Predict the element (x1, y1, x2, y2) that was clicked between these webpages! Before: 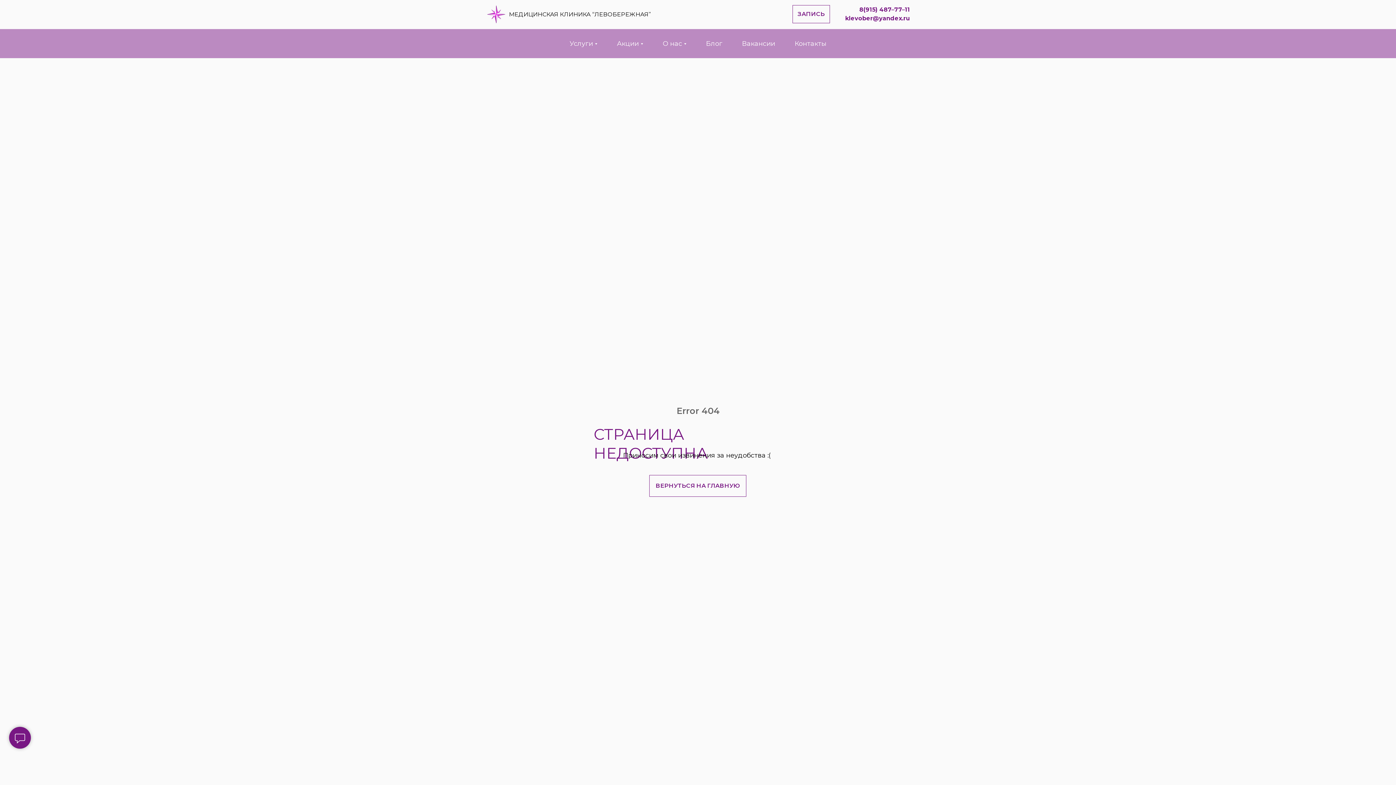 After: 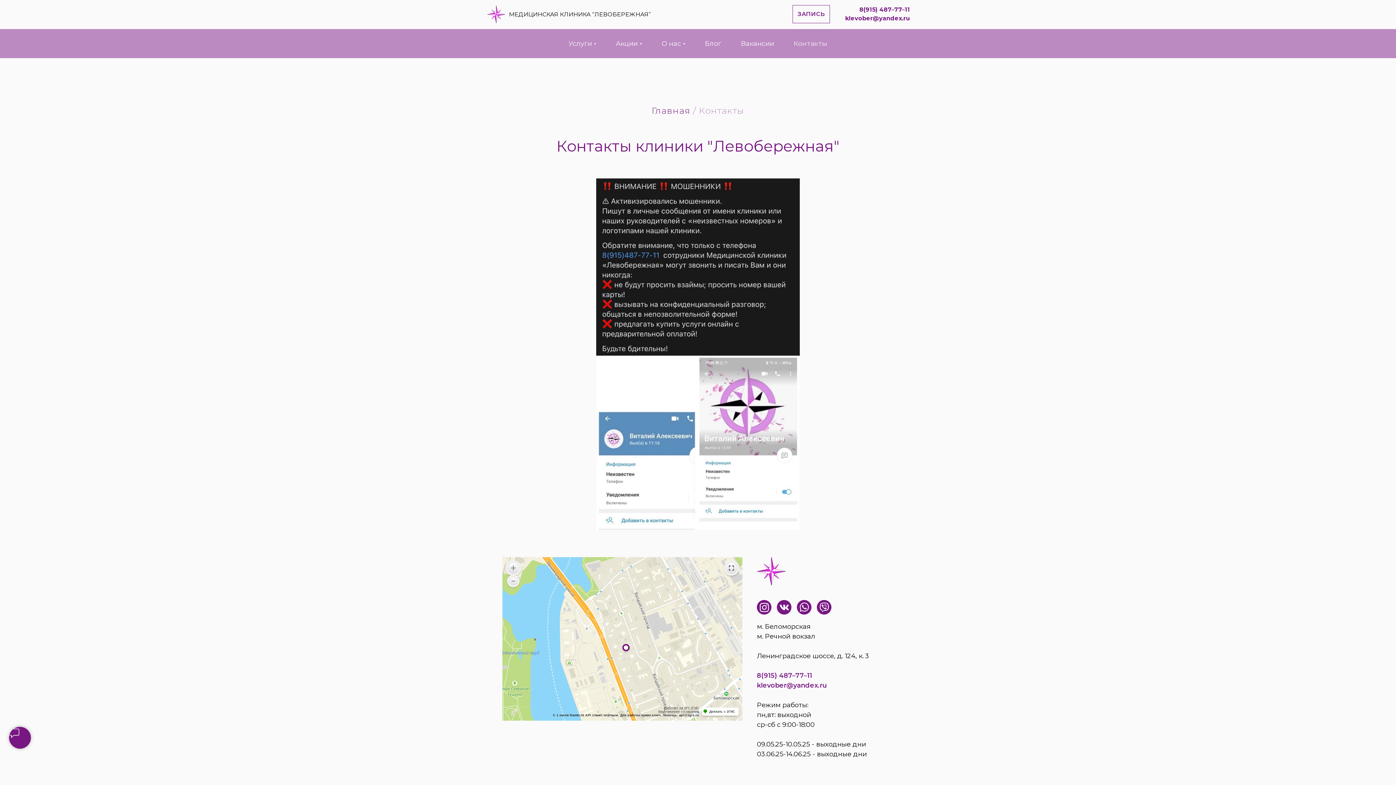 Action: label: Контакты bbox: (794, 39, 826, 47)